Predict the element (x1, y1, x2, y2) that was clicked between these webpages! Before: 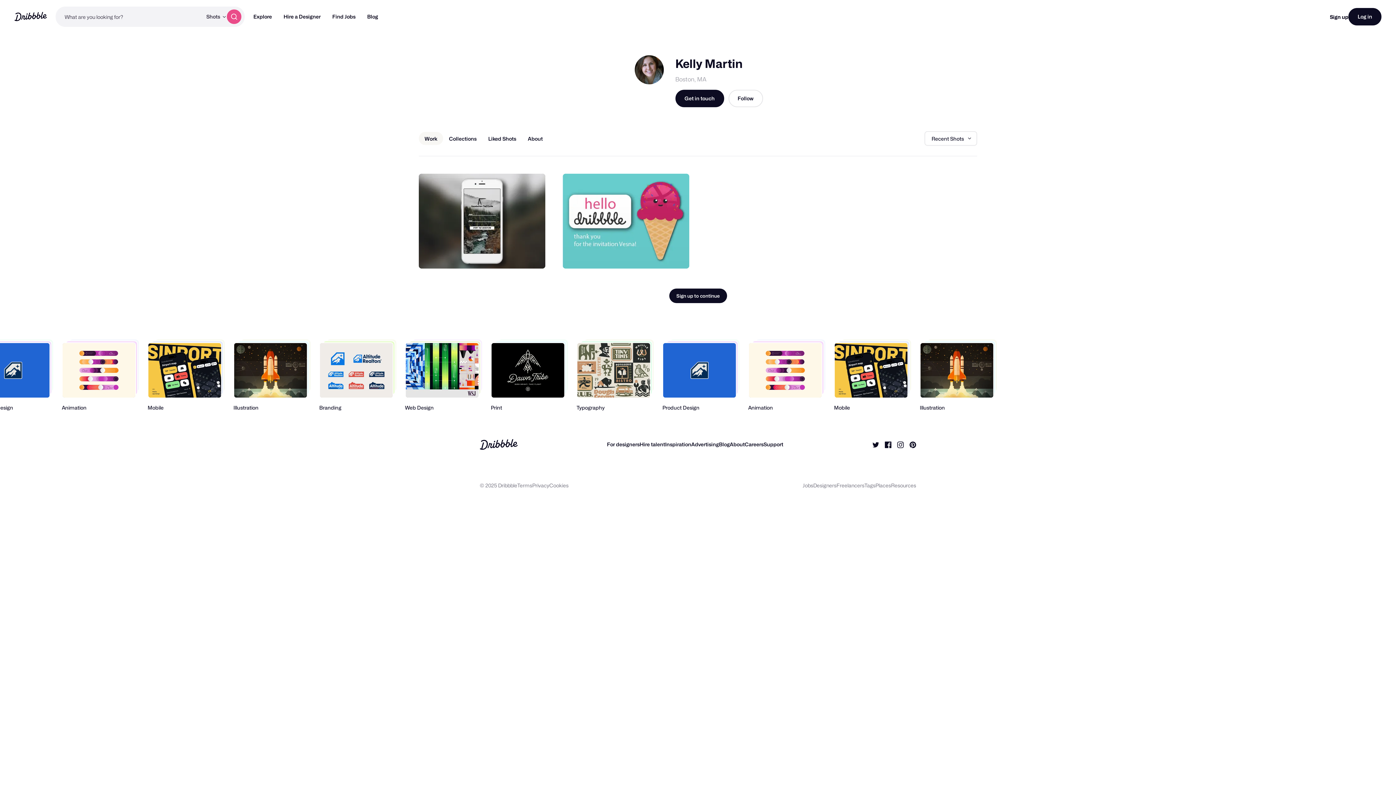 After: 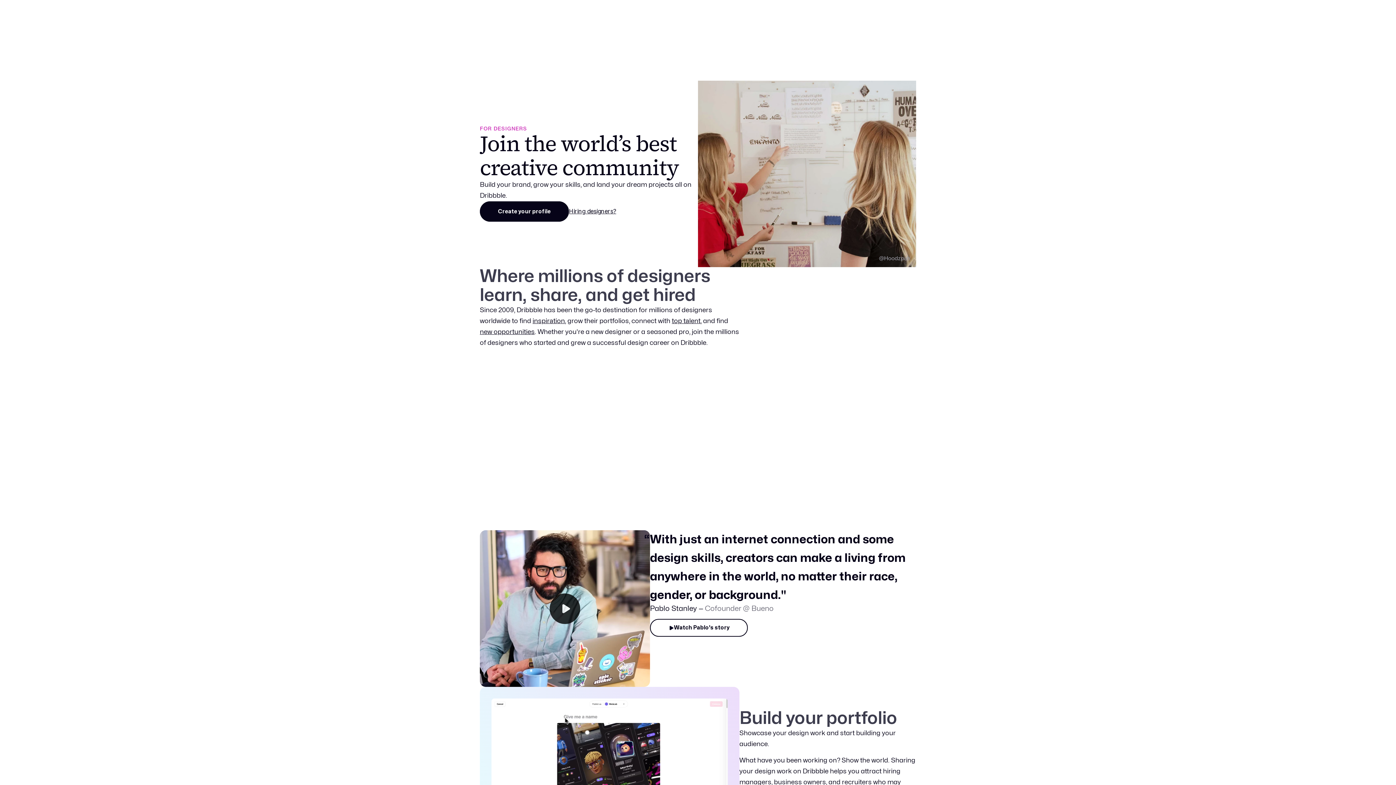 Action: label: For designers bbox: (607, 441, 639, 447)